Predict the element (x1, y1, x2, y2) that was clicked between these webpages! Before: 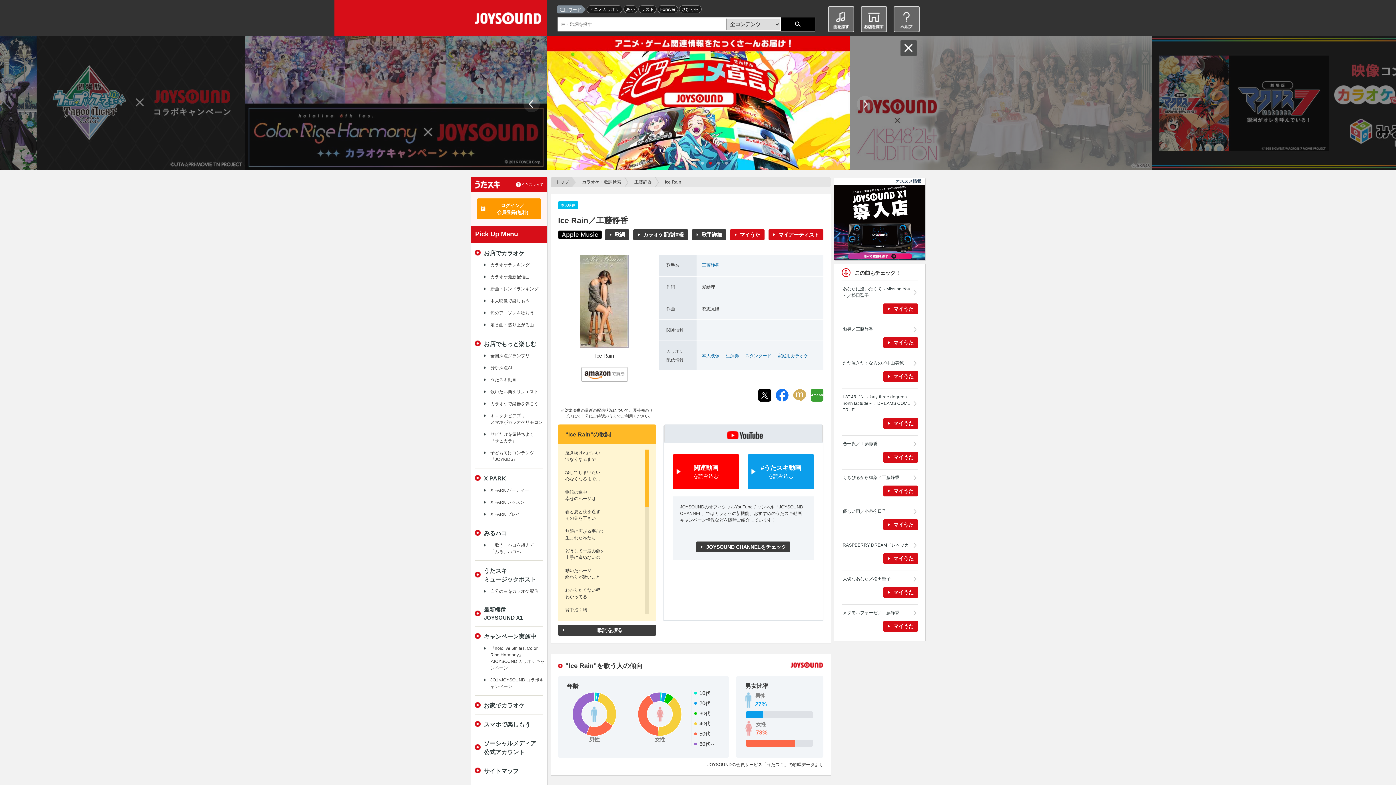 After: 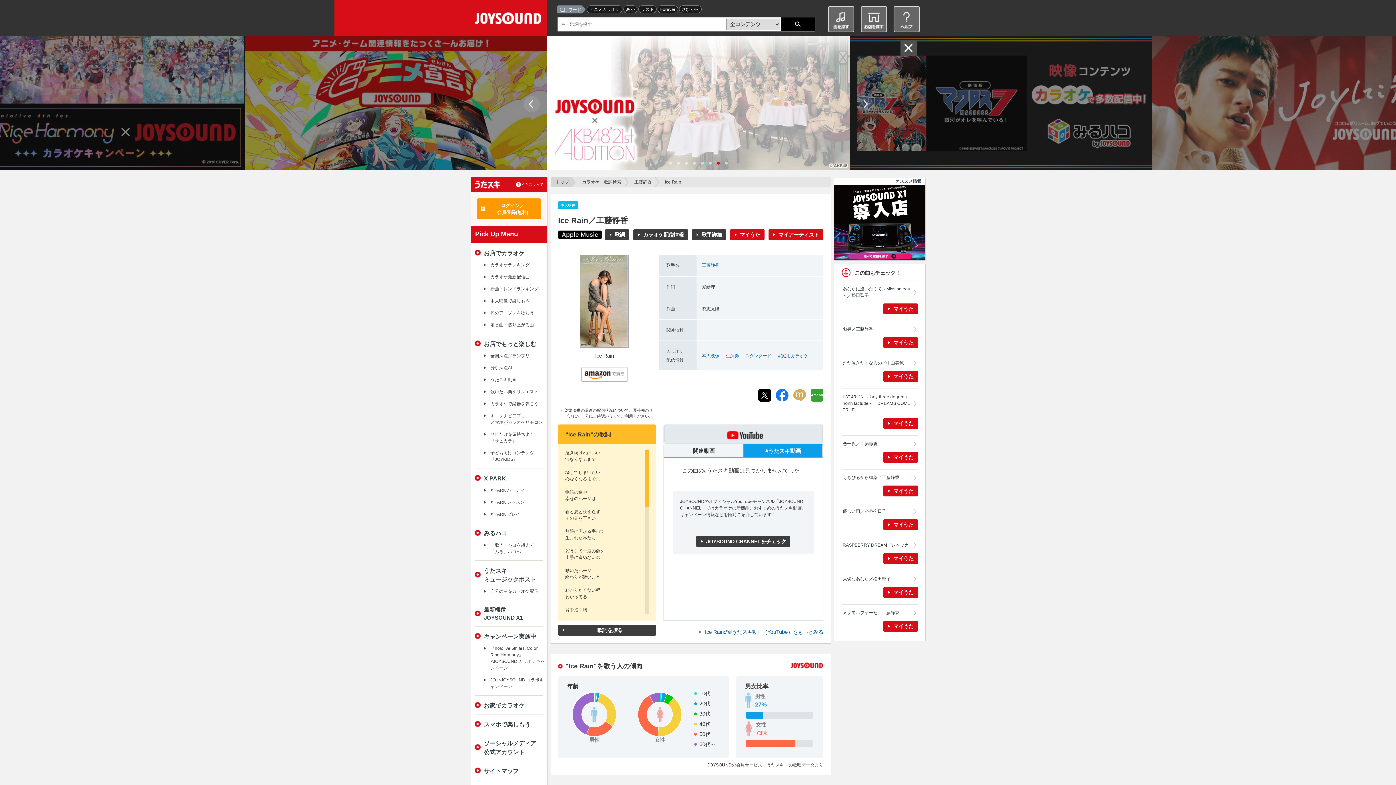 Action: label: #うたスキ動画
を読み込む bbox: (748, 454, 814, 489)